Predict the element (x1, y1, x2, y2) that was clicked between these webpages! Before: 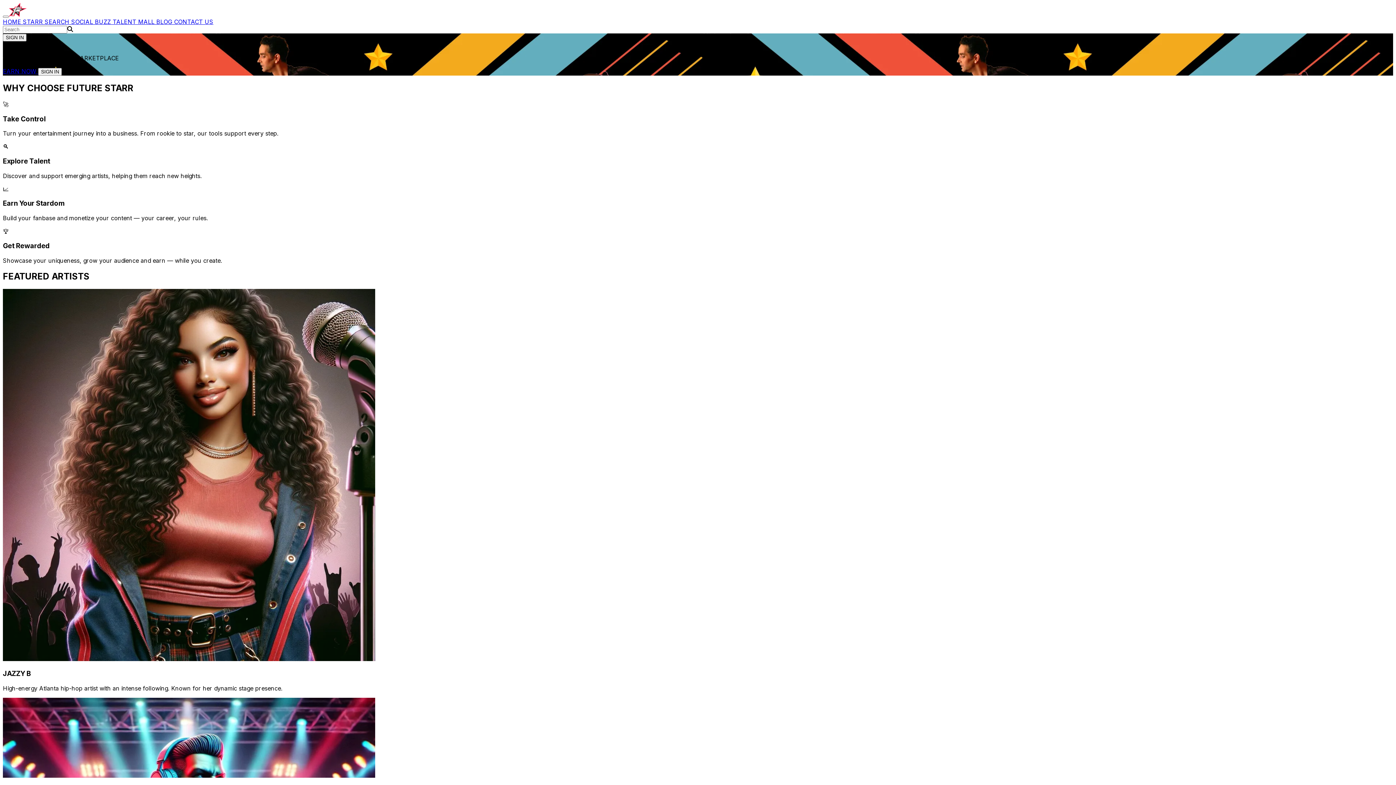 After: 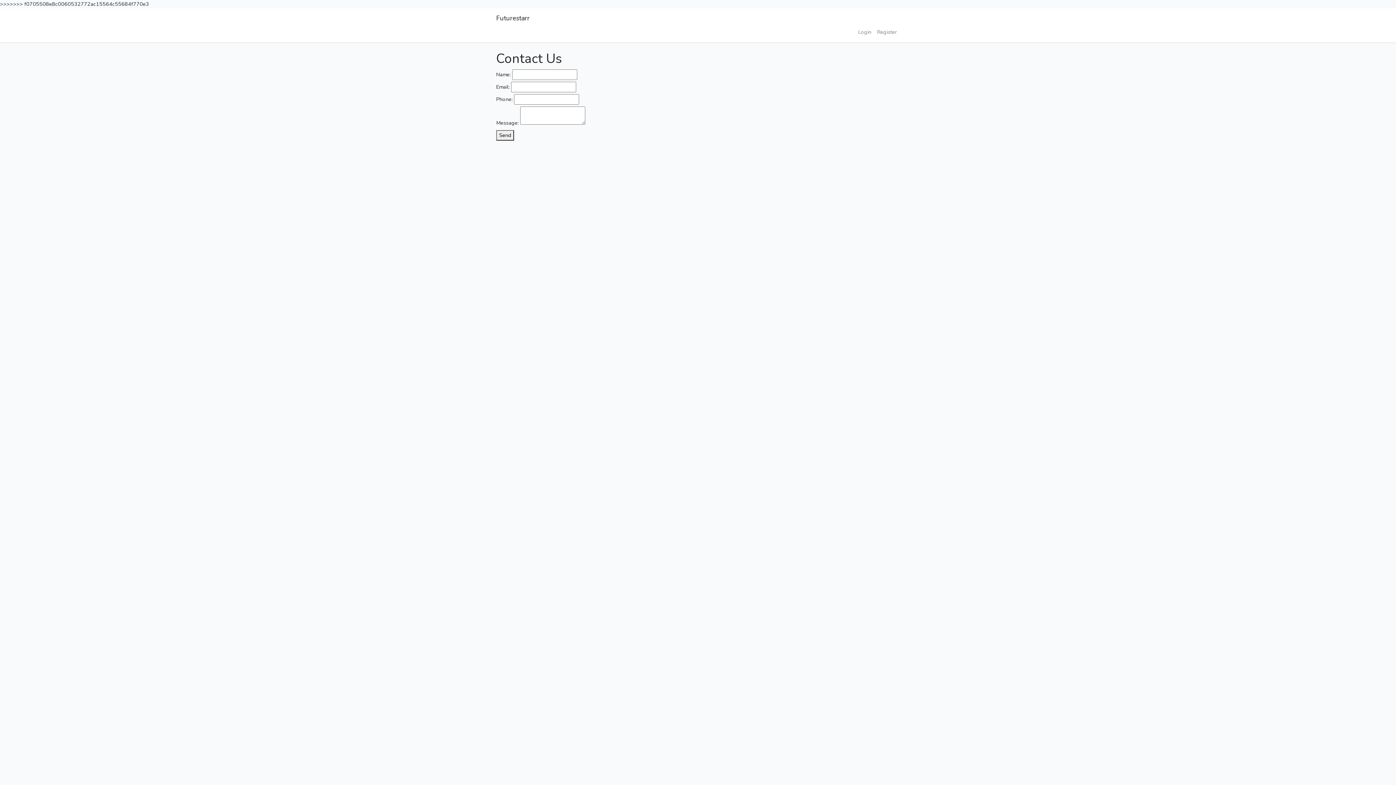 Action: bbox: (174, 18, 213, 25) label: CONTACT US